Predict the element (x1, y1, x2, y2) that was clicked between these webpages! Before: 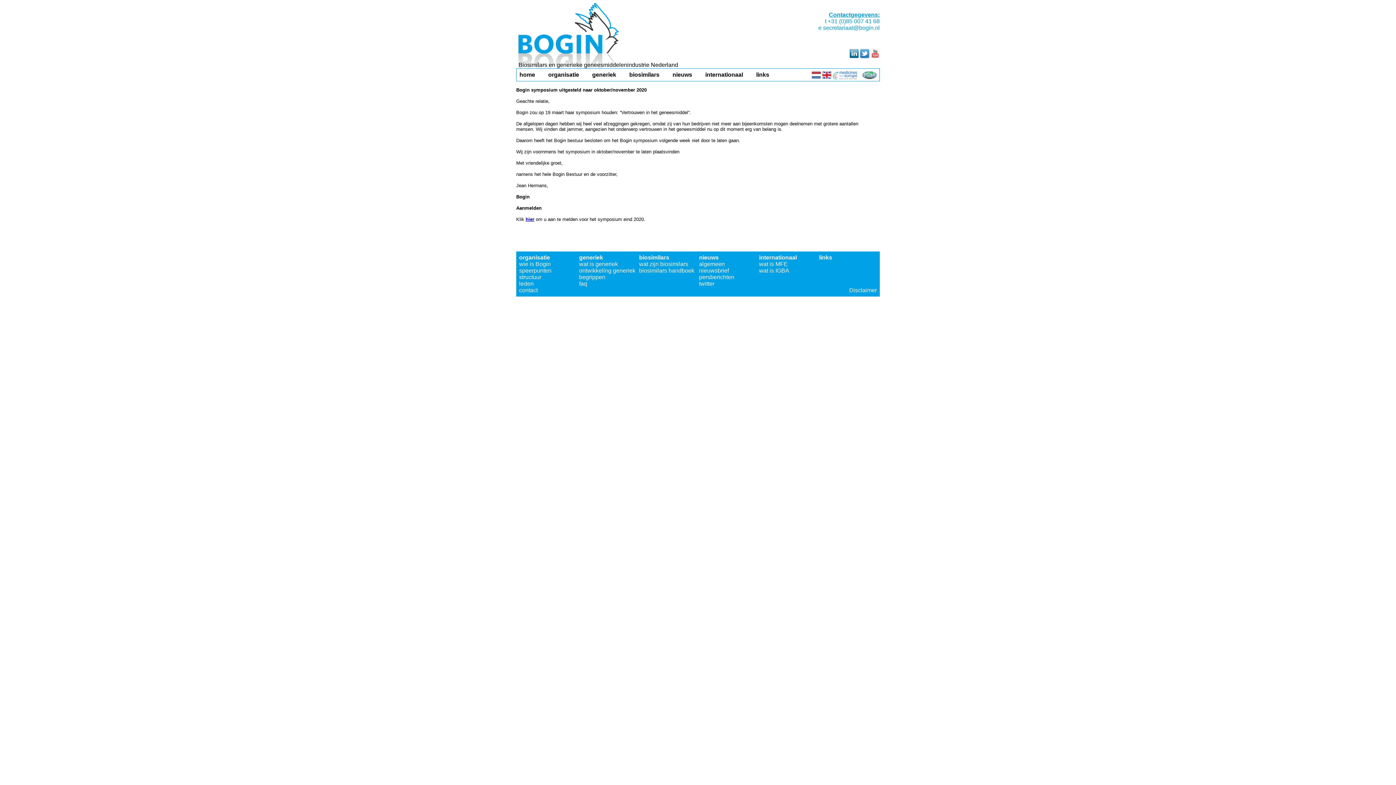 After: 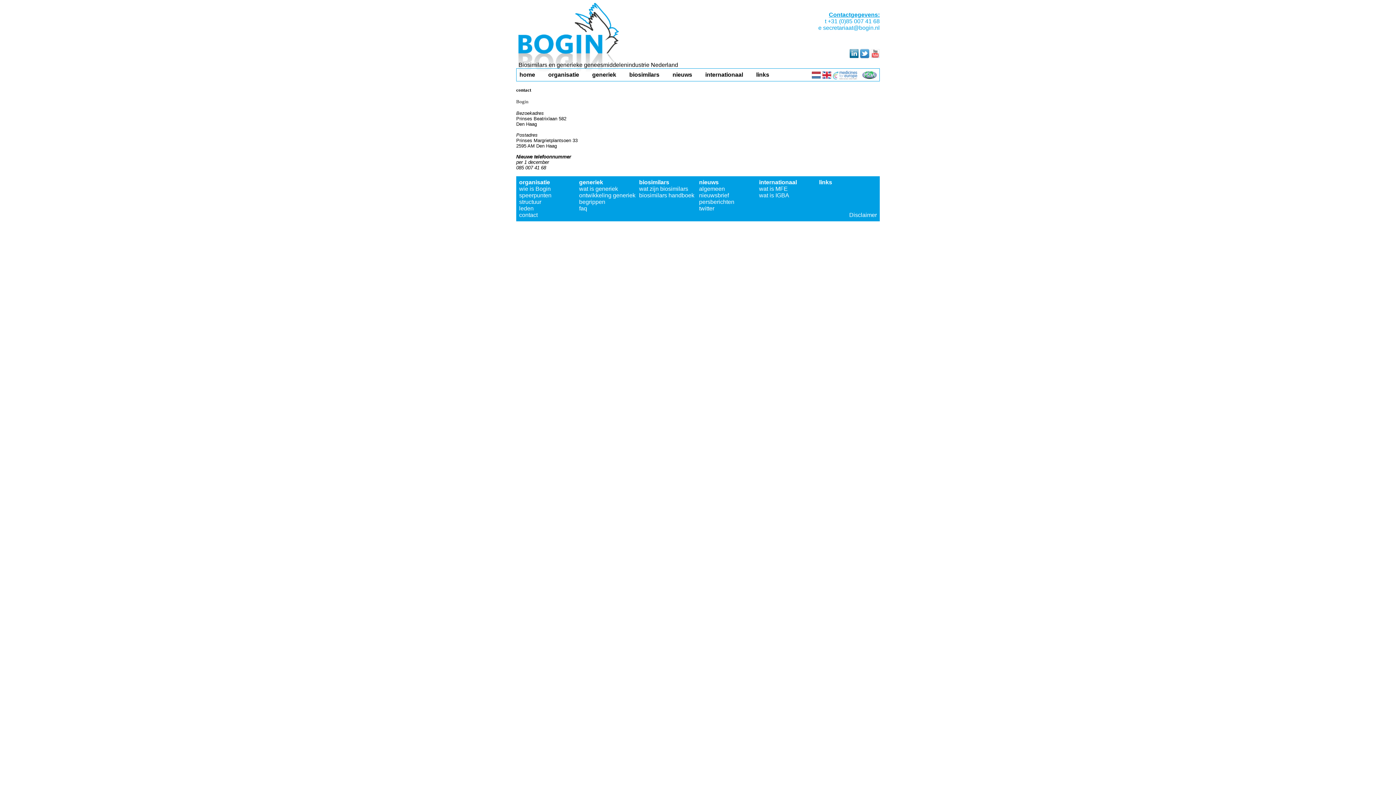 Action: label: contact bbox: (519, 287, 537, 293)